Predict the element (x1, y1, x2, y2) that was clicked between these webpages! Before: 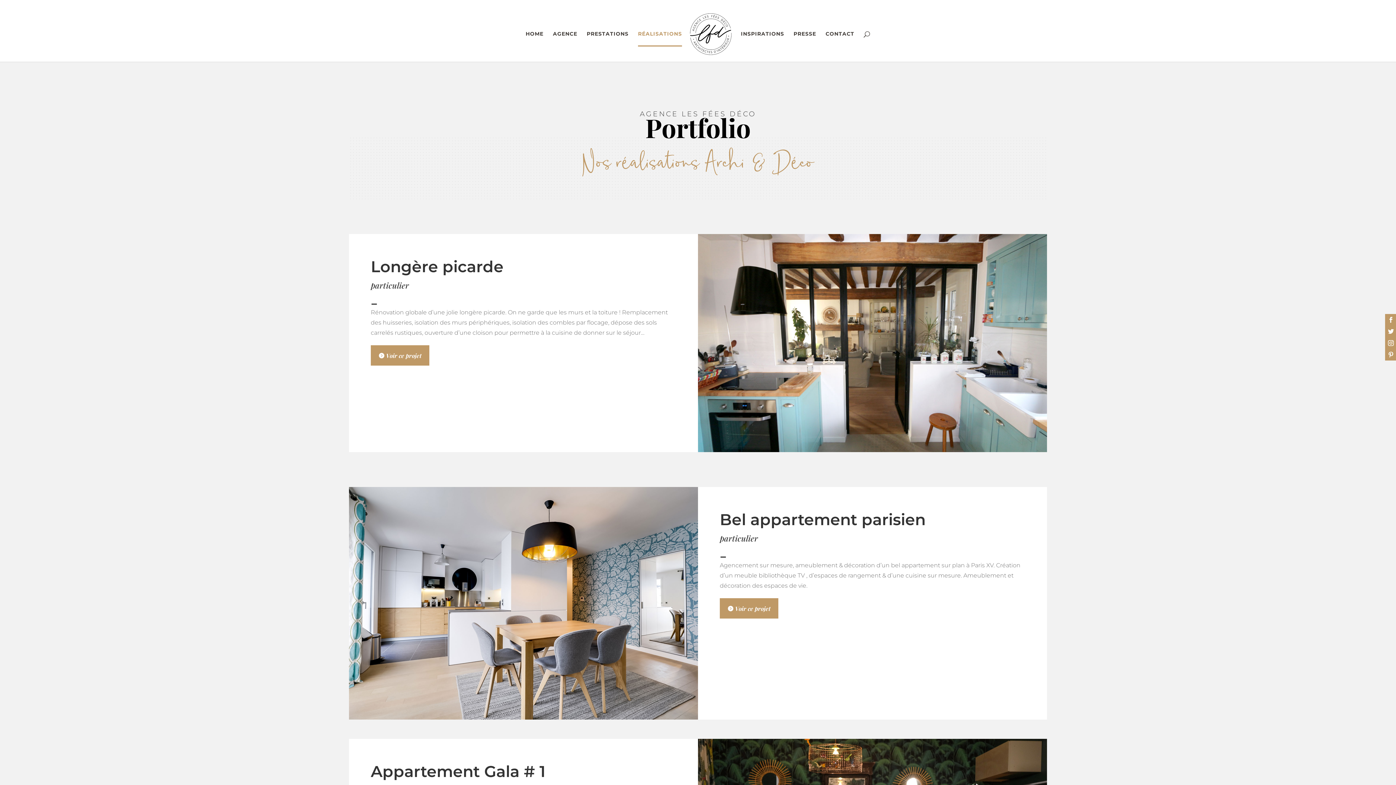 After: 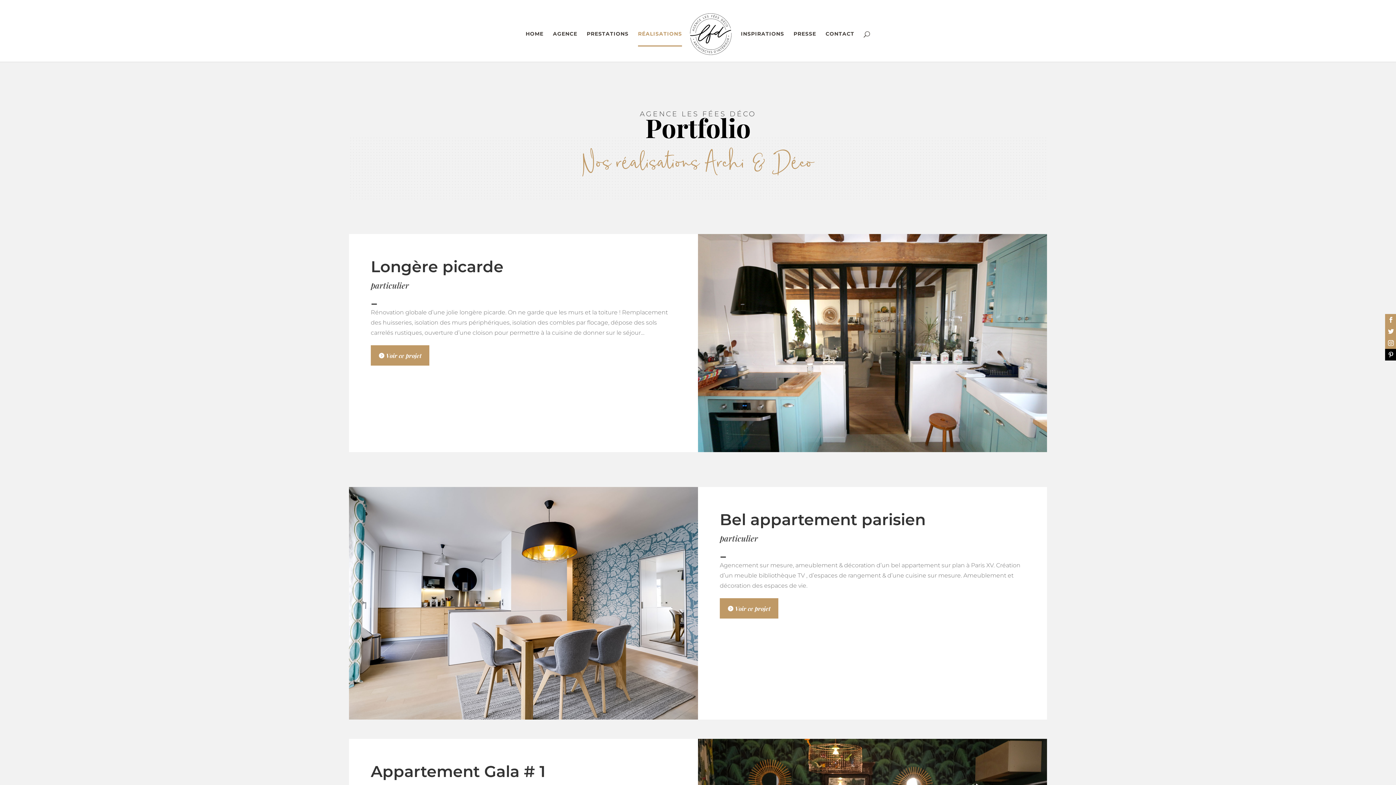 Action: bbox: (1385, 349, 1397, 360)